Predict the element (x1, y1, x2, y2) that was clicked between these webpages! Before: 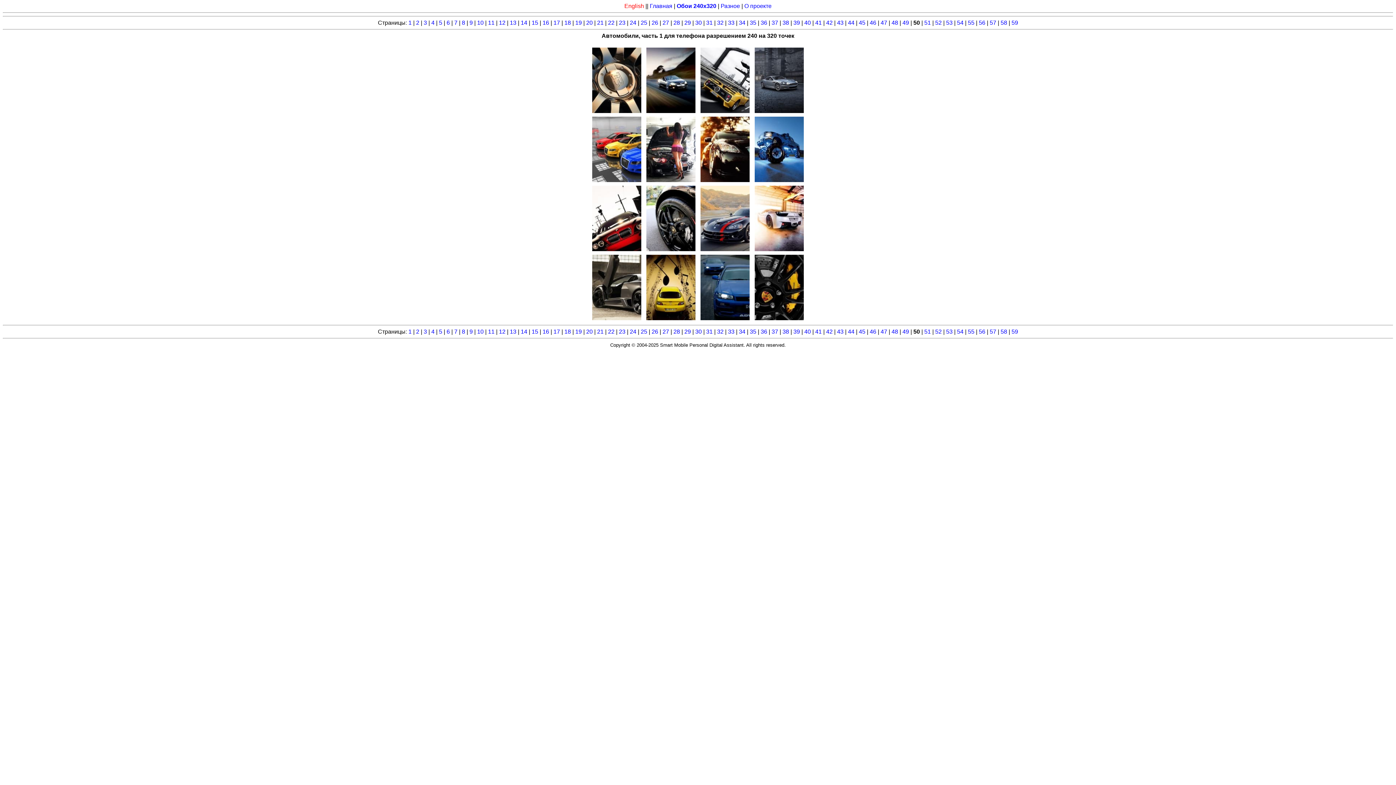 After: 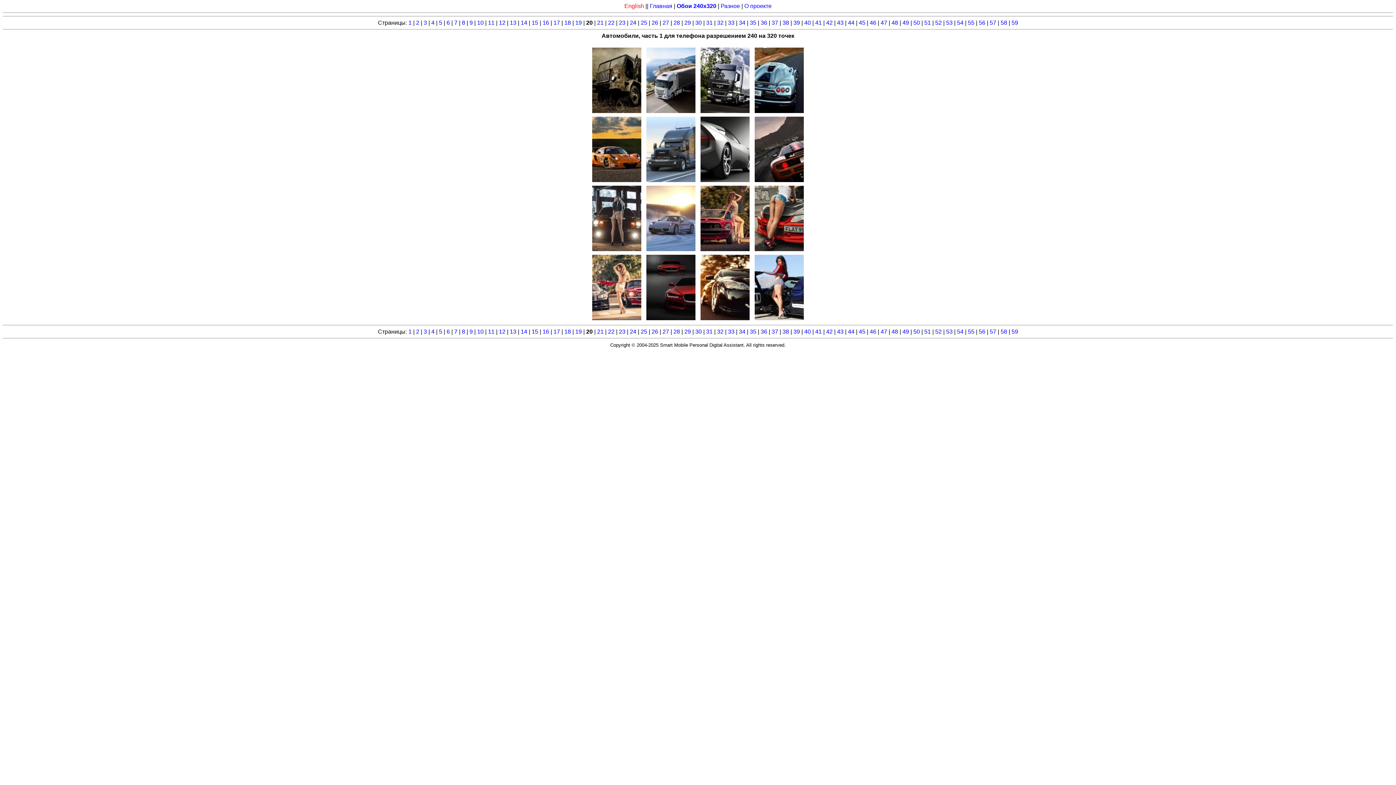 Action: bbox: (586, 19, 592, 25) label: 20